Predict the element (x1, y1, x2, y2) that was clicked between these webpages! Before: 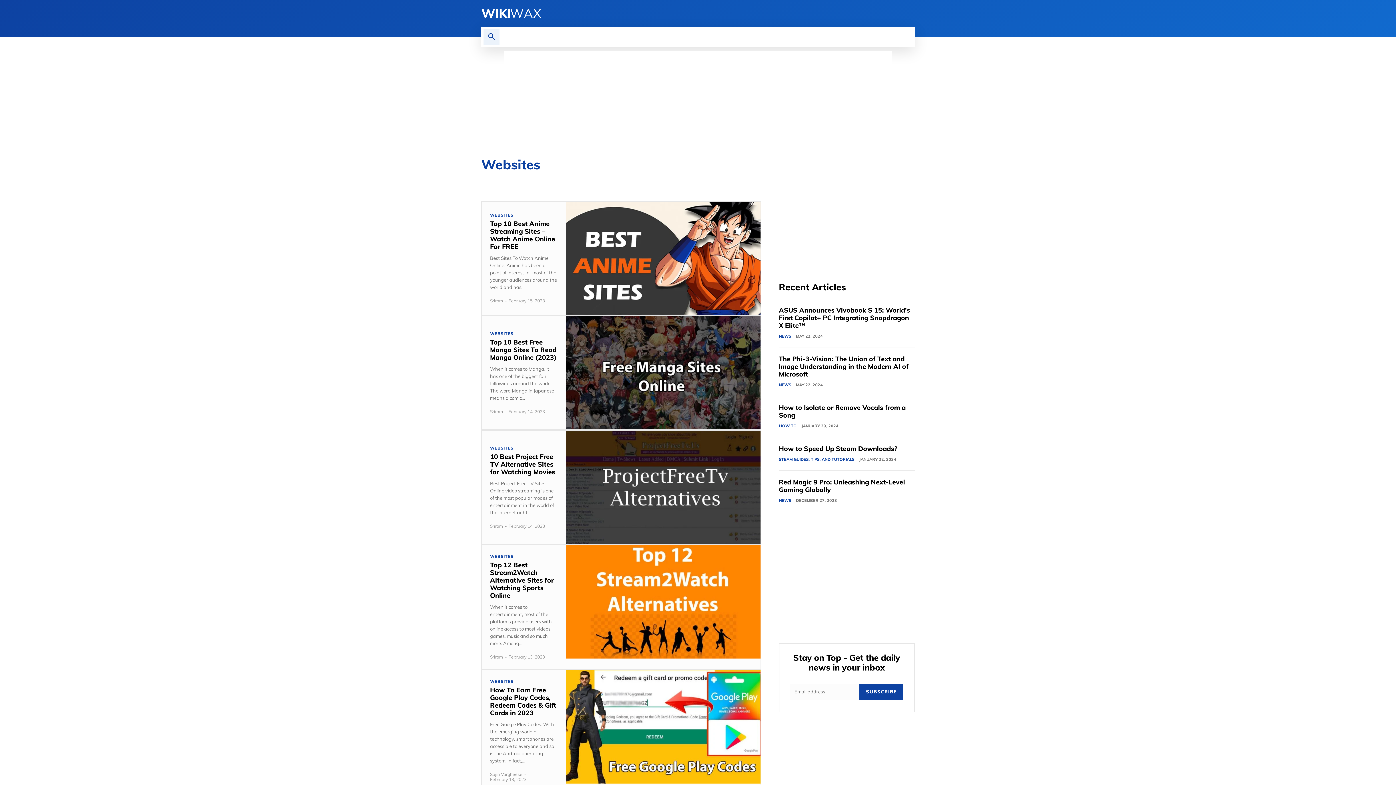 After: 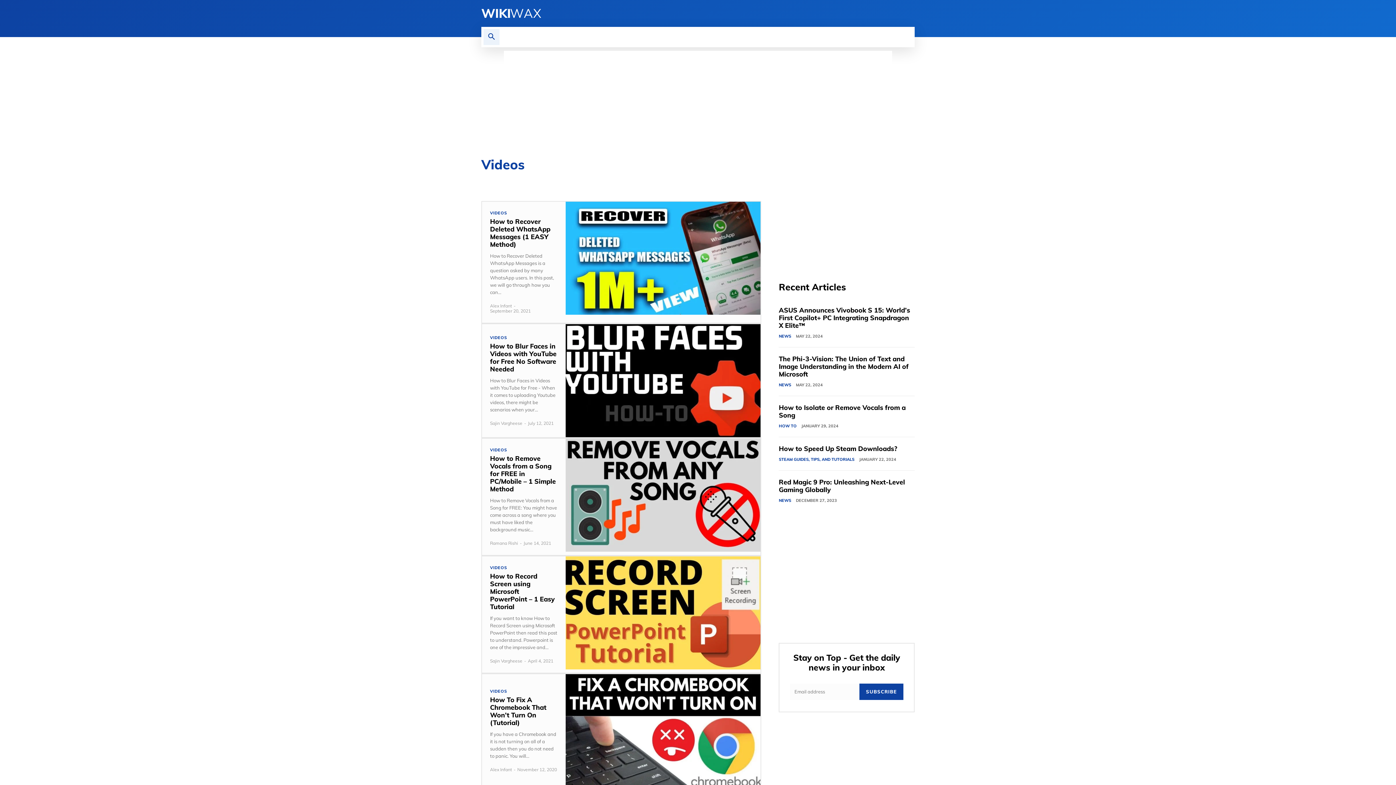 Action: label: VIDEOS bbox: (782, 26, 822, 47)